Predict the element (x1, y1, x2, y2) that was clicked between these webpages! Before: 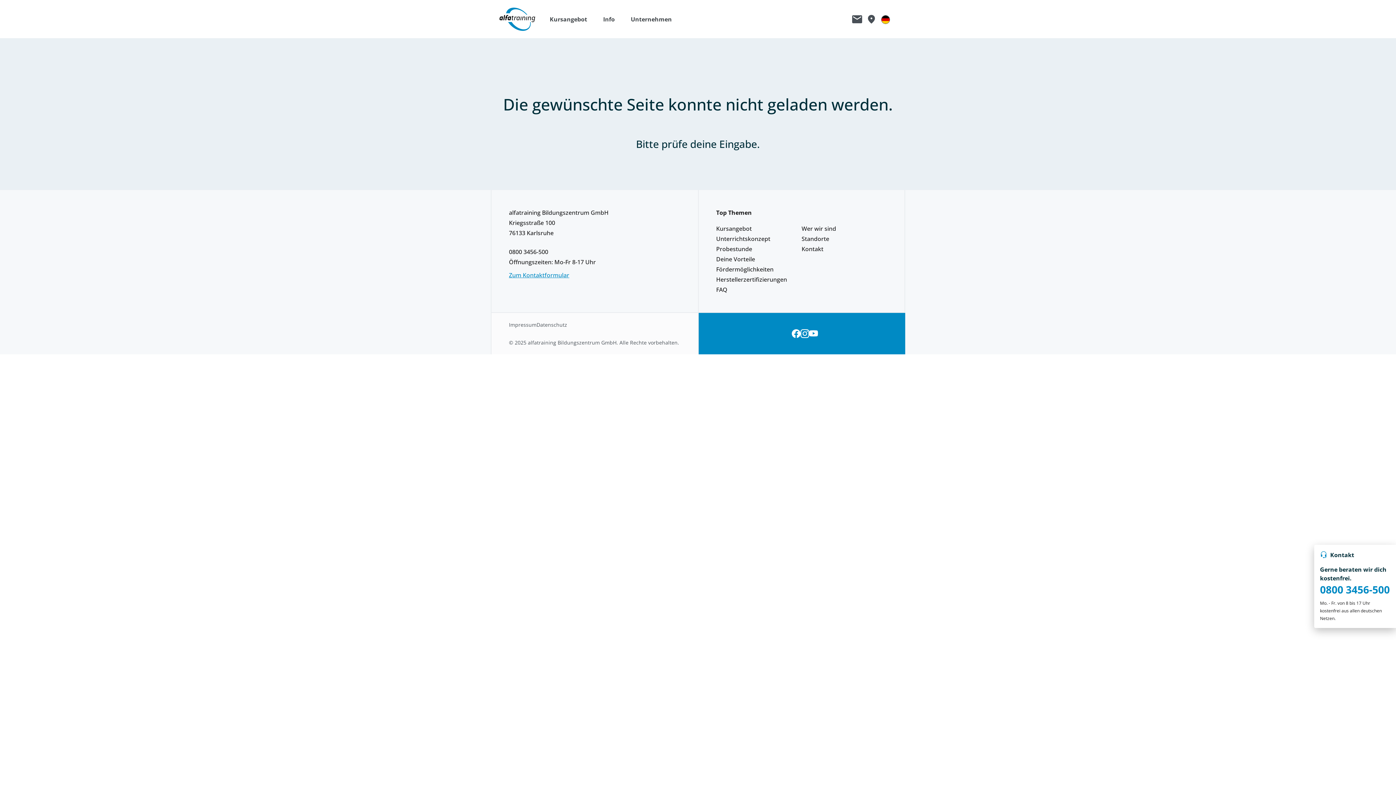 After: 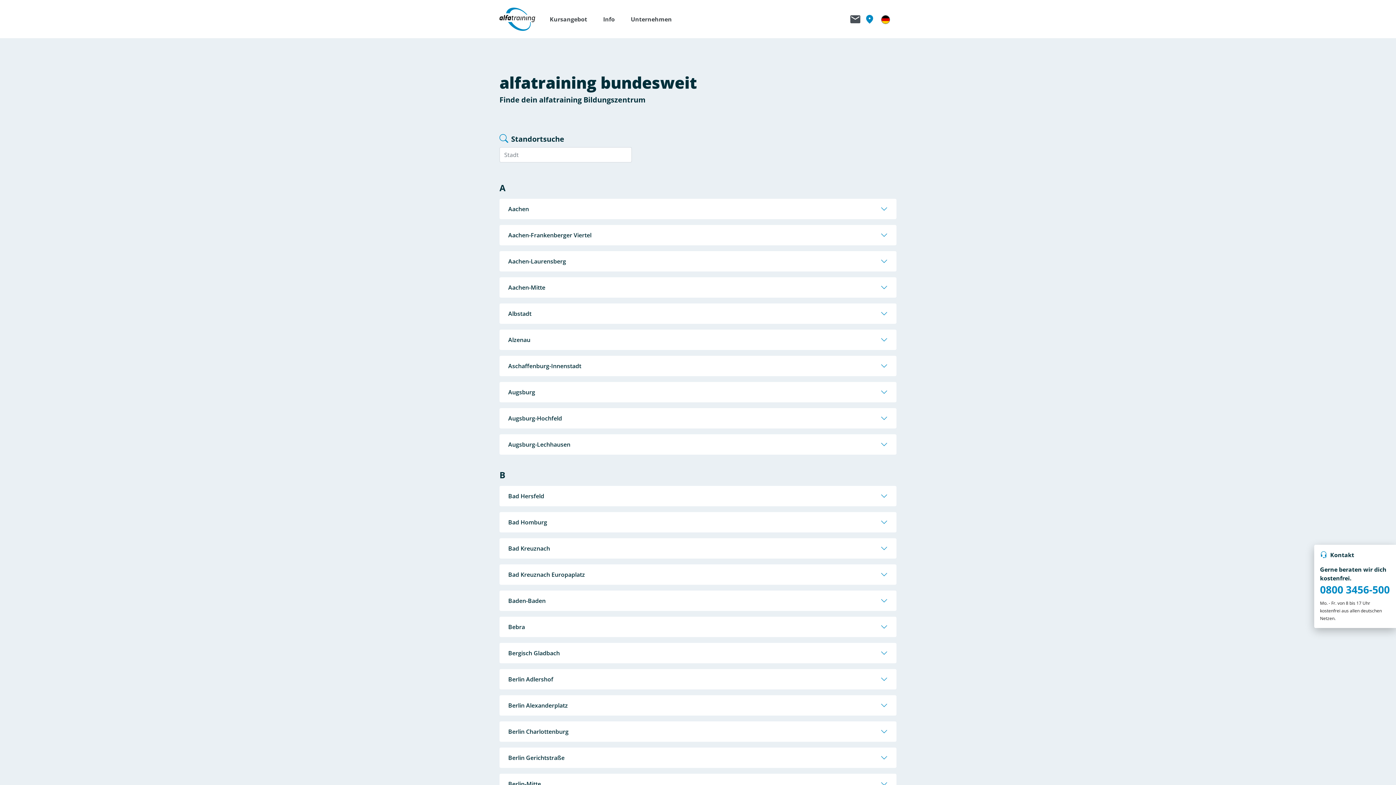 Action: label: Standorte bbox: (801, 233, 829, 244)